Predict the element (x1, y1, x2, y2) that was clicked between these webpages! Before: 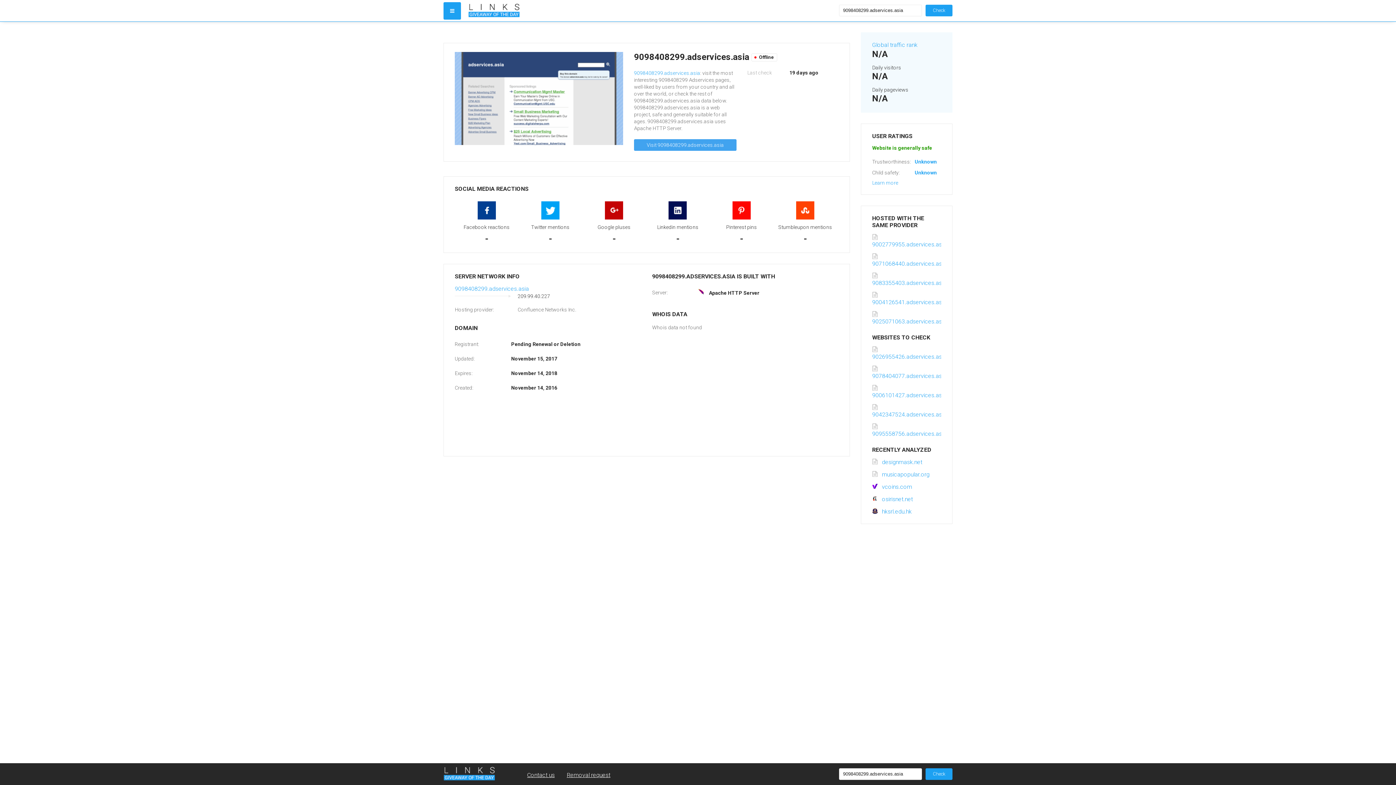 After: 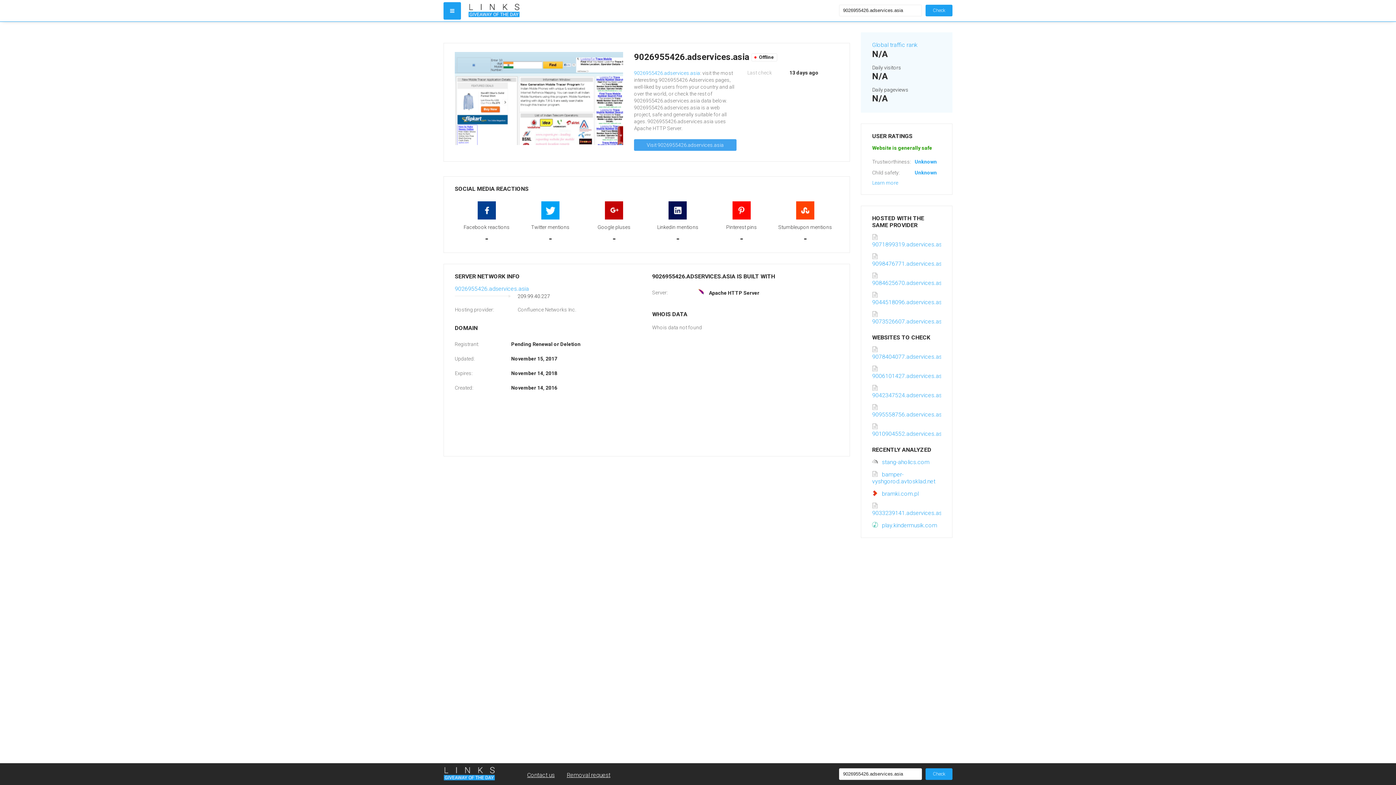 Action: bbox: (872, 346, 946, 360) label: 9026955426.adservices.asia